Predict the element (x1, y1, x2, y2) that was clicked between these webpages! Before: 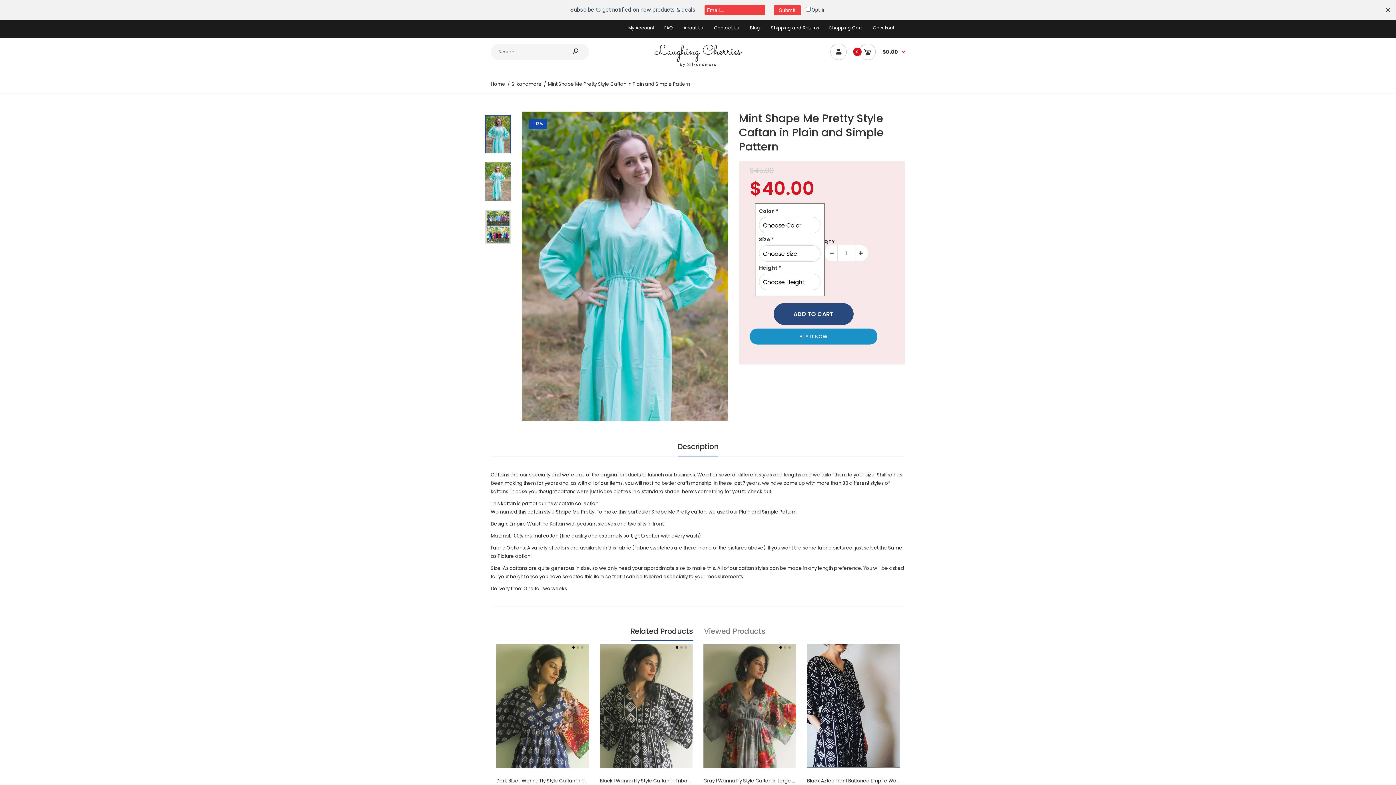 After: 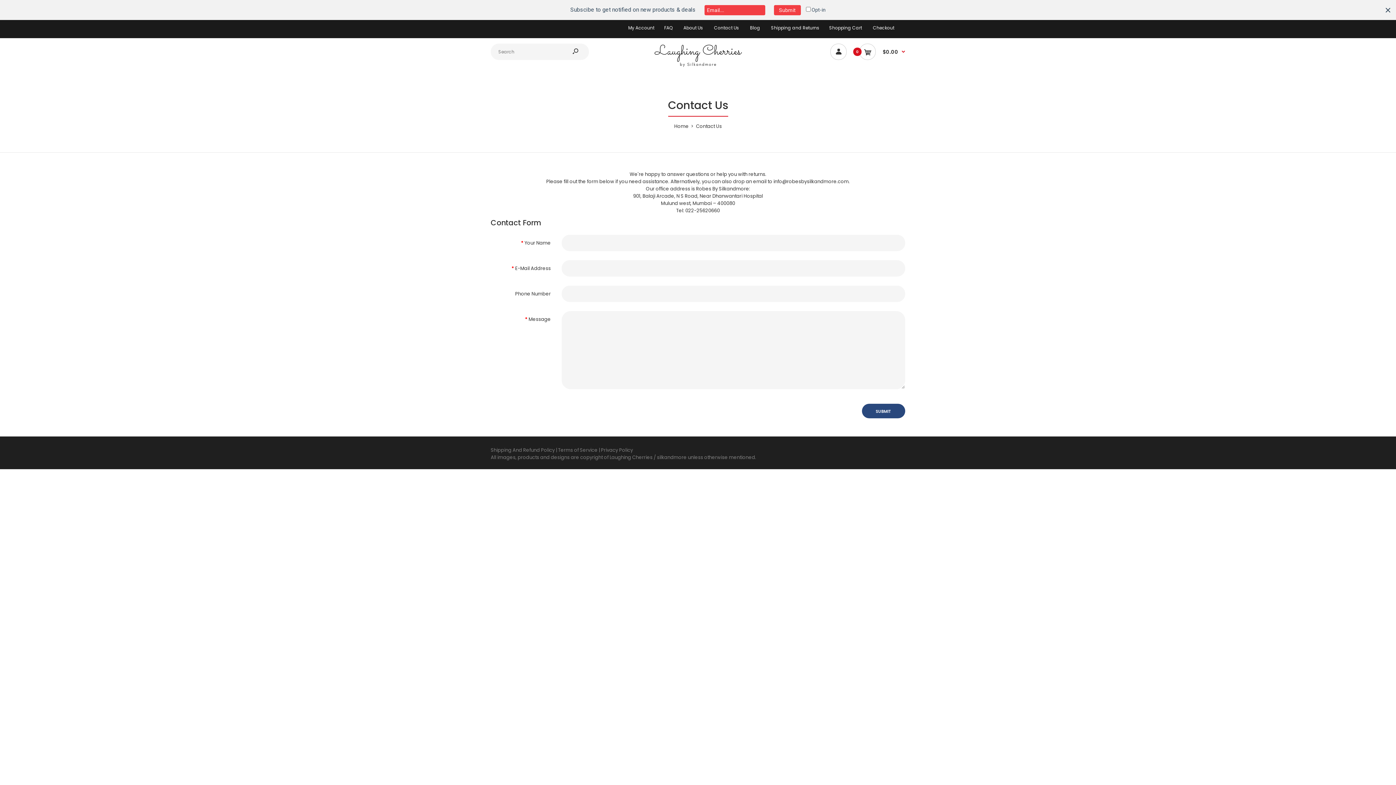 Action: label: Contact Us bbox: (714, 24, 739, 30)